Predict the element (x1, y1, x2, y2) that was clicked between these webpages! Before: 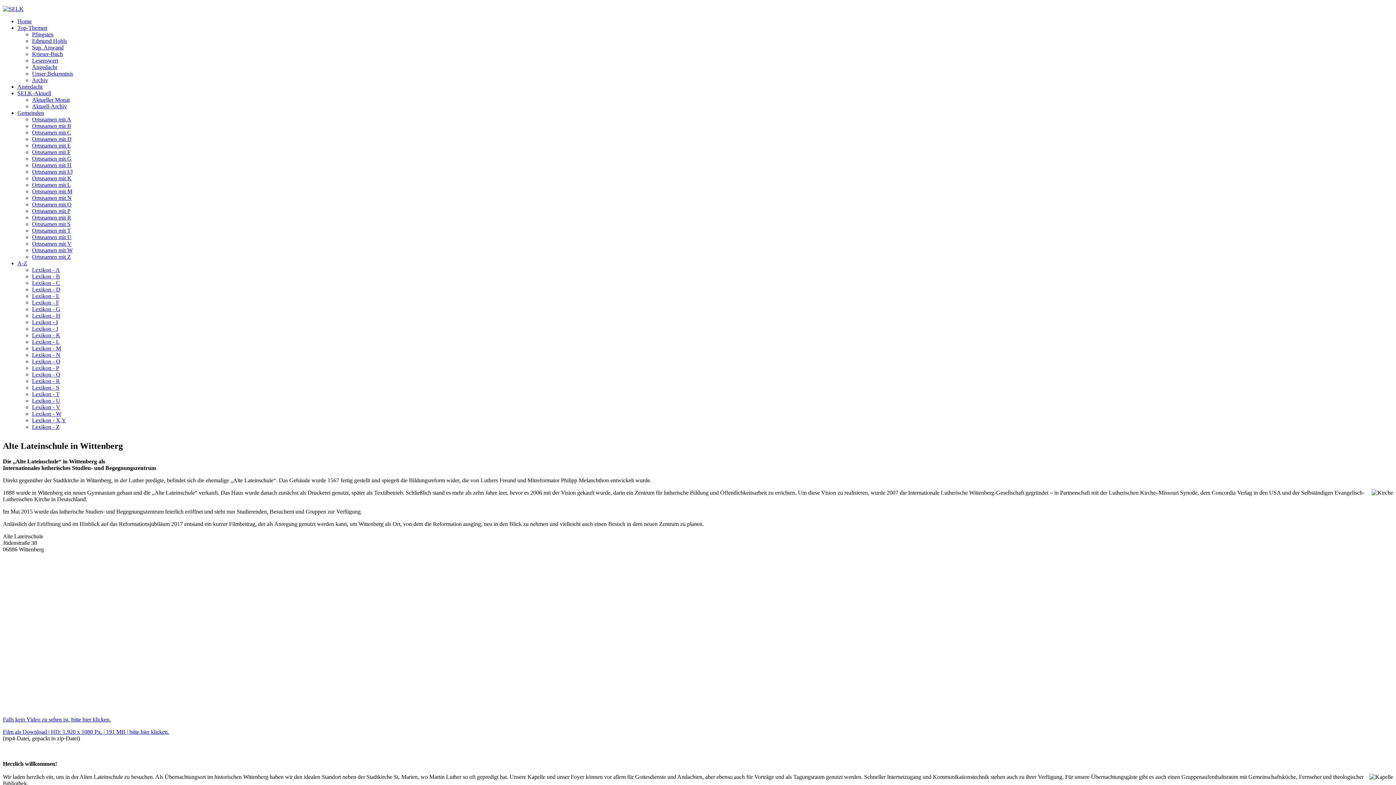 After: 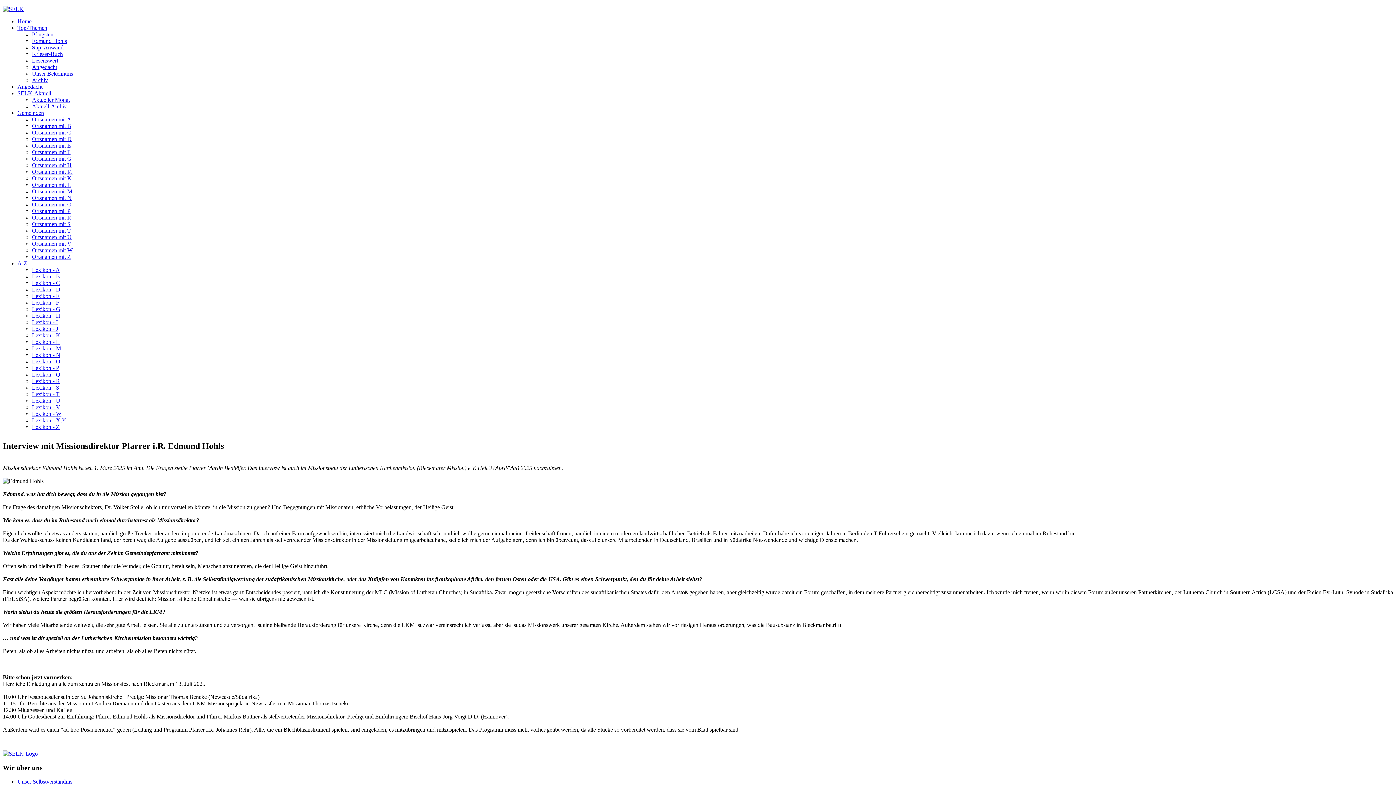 Action: bbox: (32, 37, 66, 44) label: Edmund Hohls